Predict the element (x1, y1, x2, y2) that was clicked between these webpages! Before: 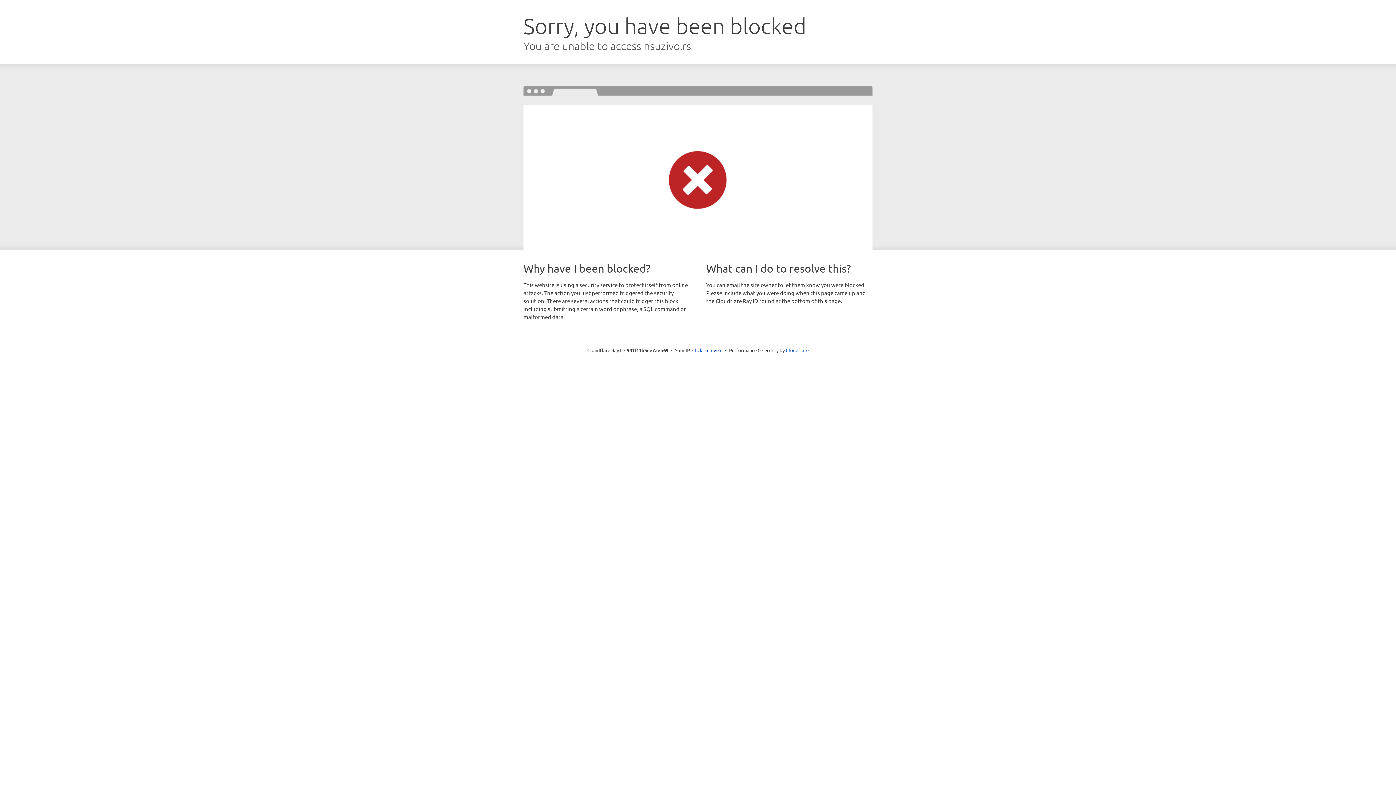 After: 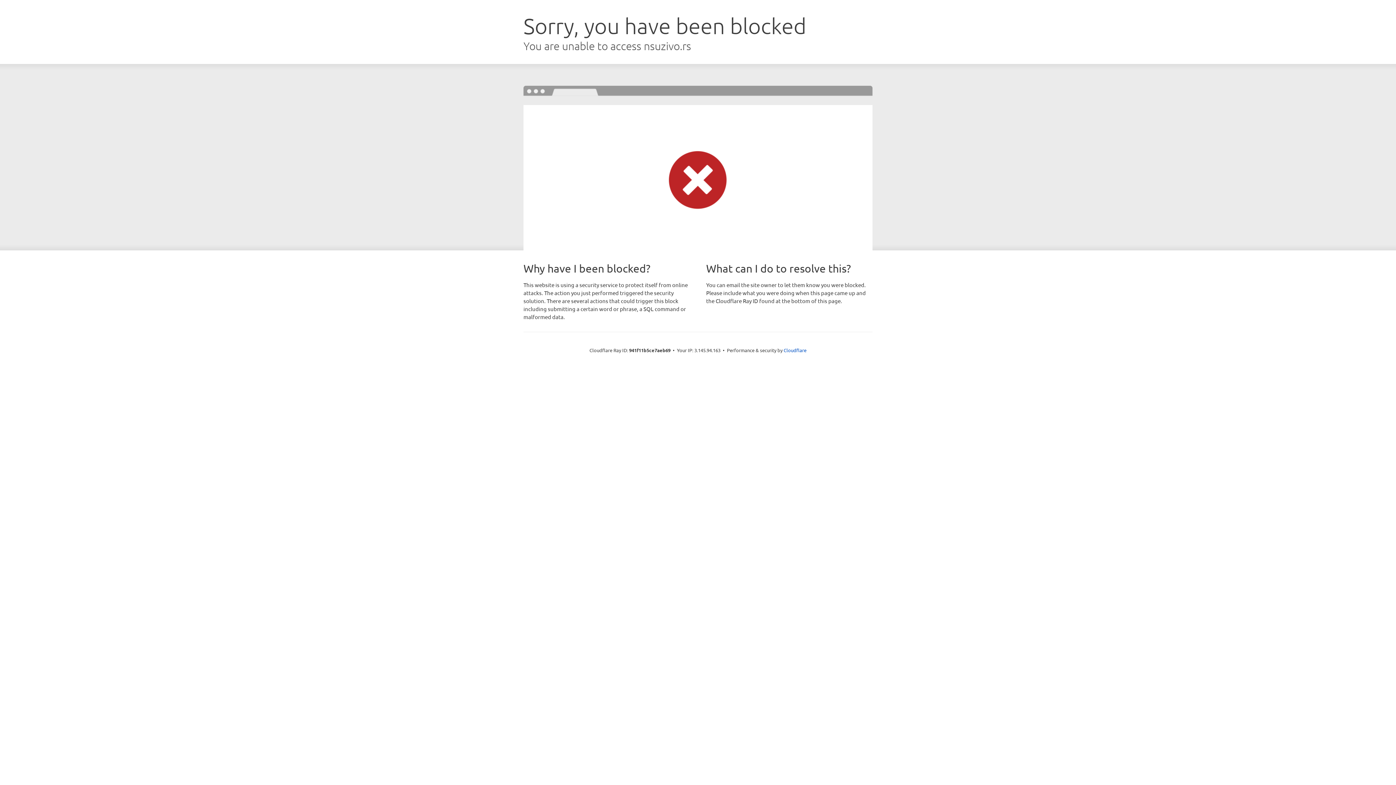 Action: label: Click to reveal bbox: (692, 346, 722, 353)